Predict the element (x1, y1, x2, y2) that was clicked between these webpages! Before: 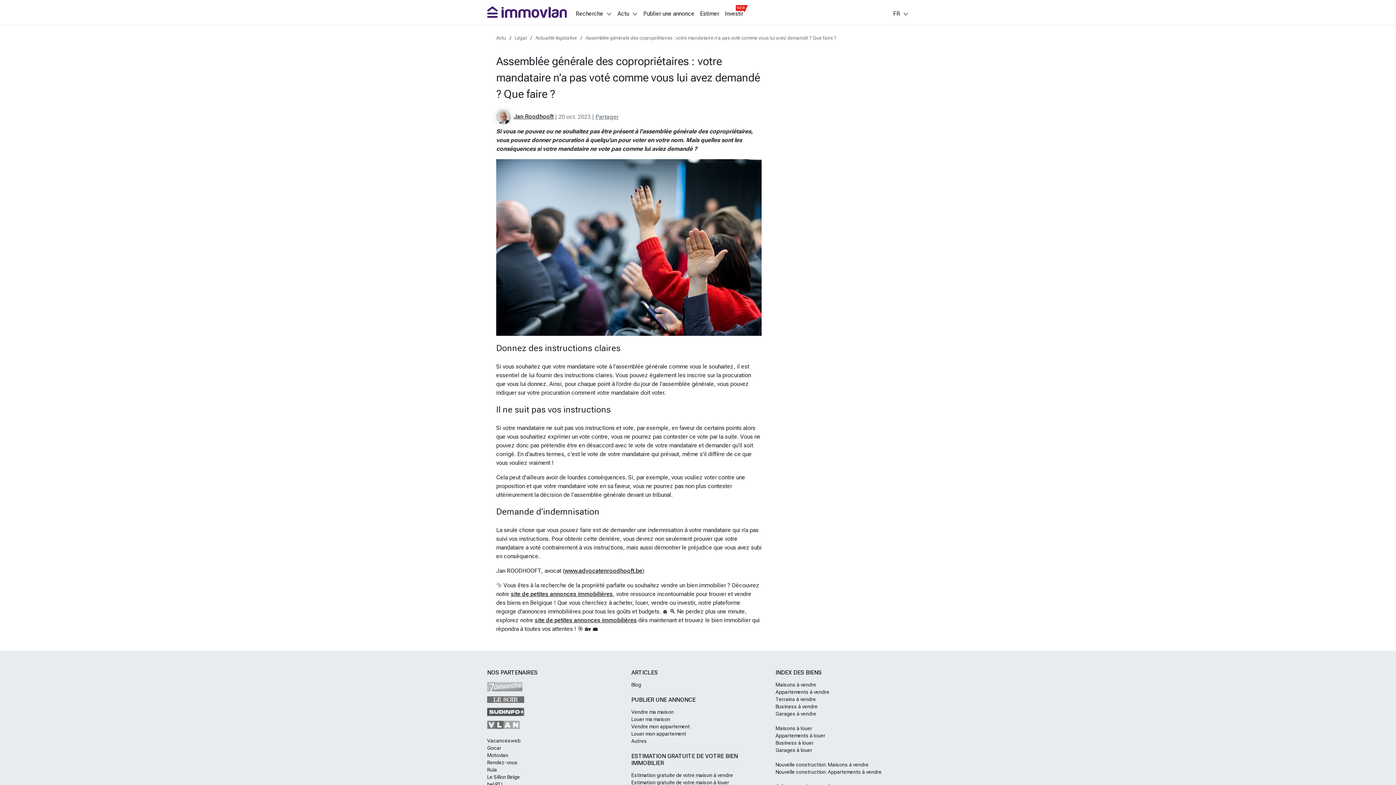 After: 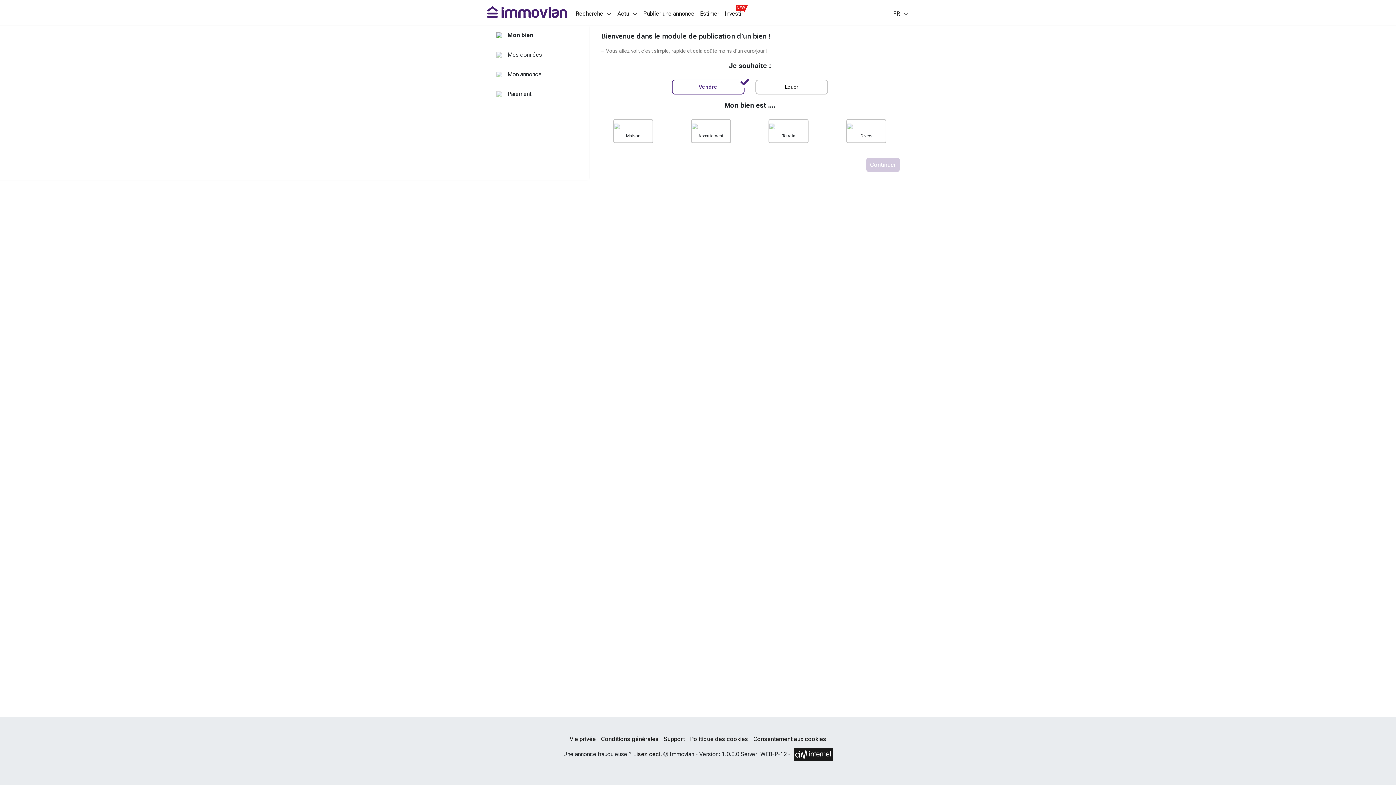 Action: label: Publier une annonce bbox: (643, 11, 694, 16)